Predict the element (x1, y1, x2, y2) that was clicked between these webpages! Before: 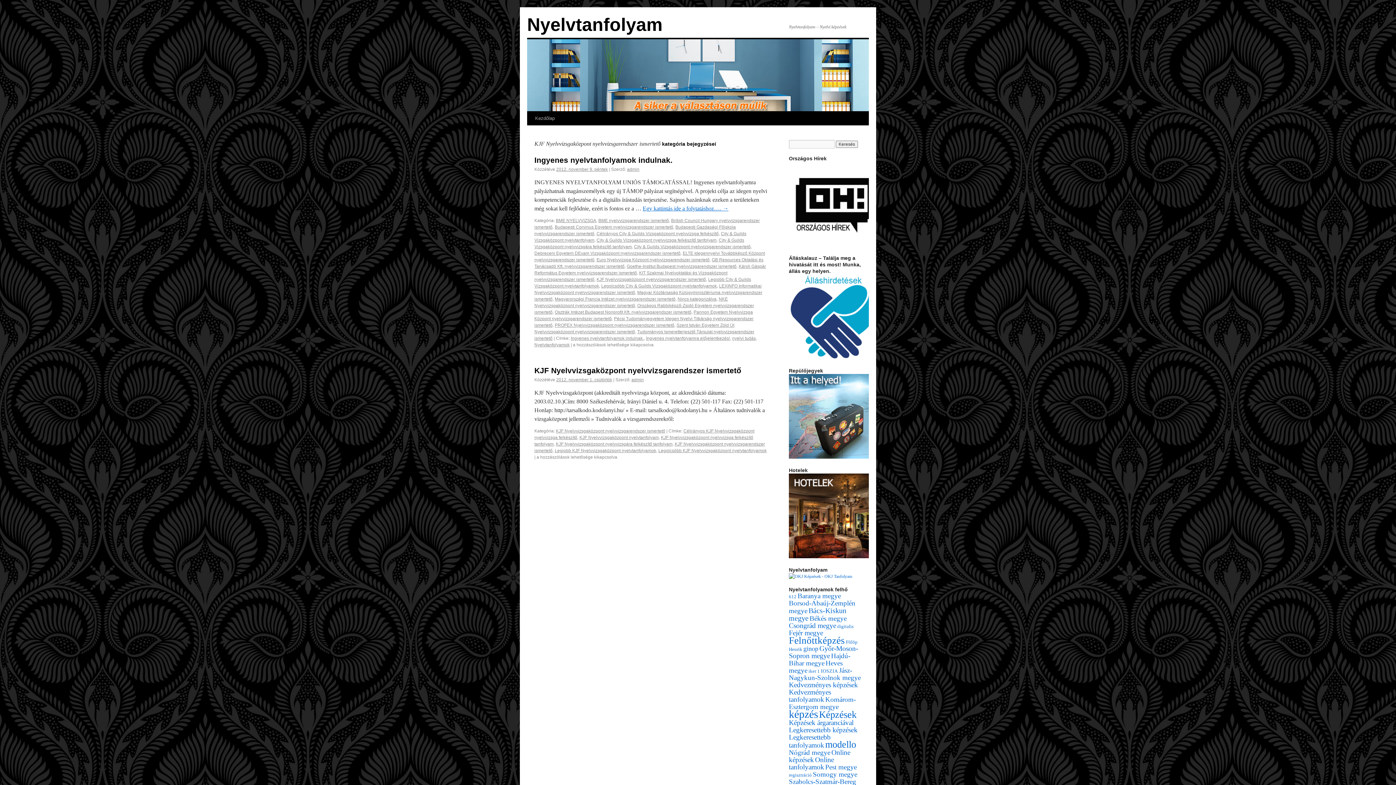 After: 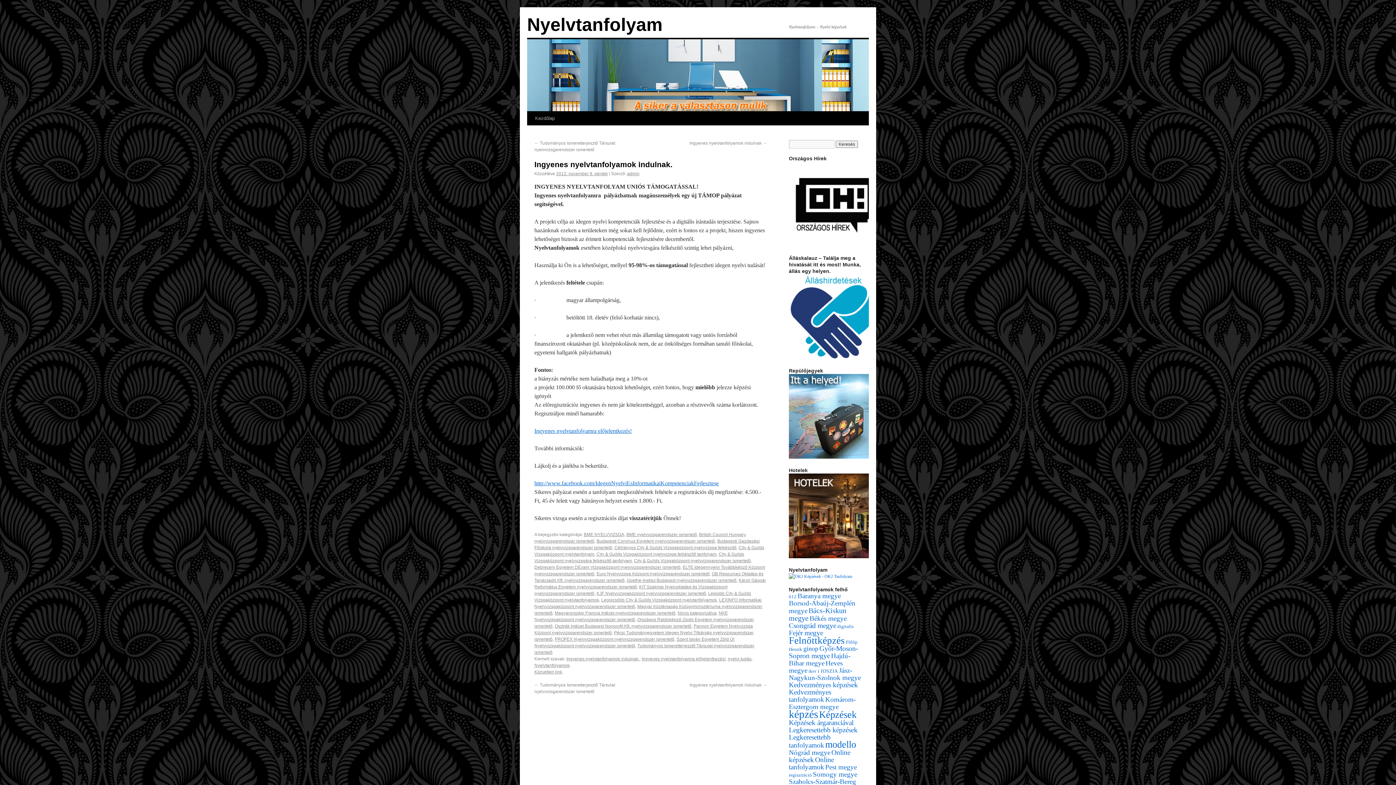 Action: bbox: (534, 156, 672, 164) label: Ingyenes nyelvtanfolyamok indulnak.